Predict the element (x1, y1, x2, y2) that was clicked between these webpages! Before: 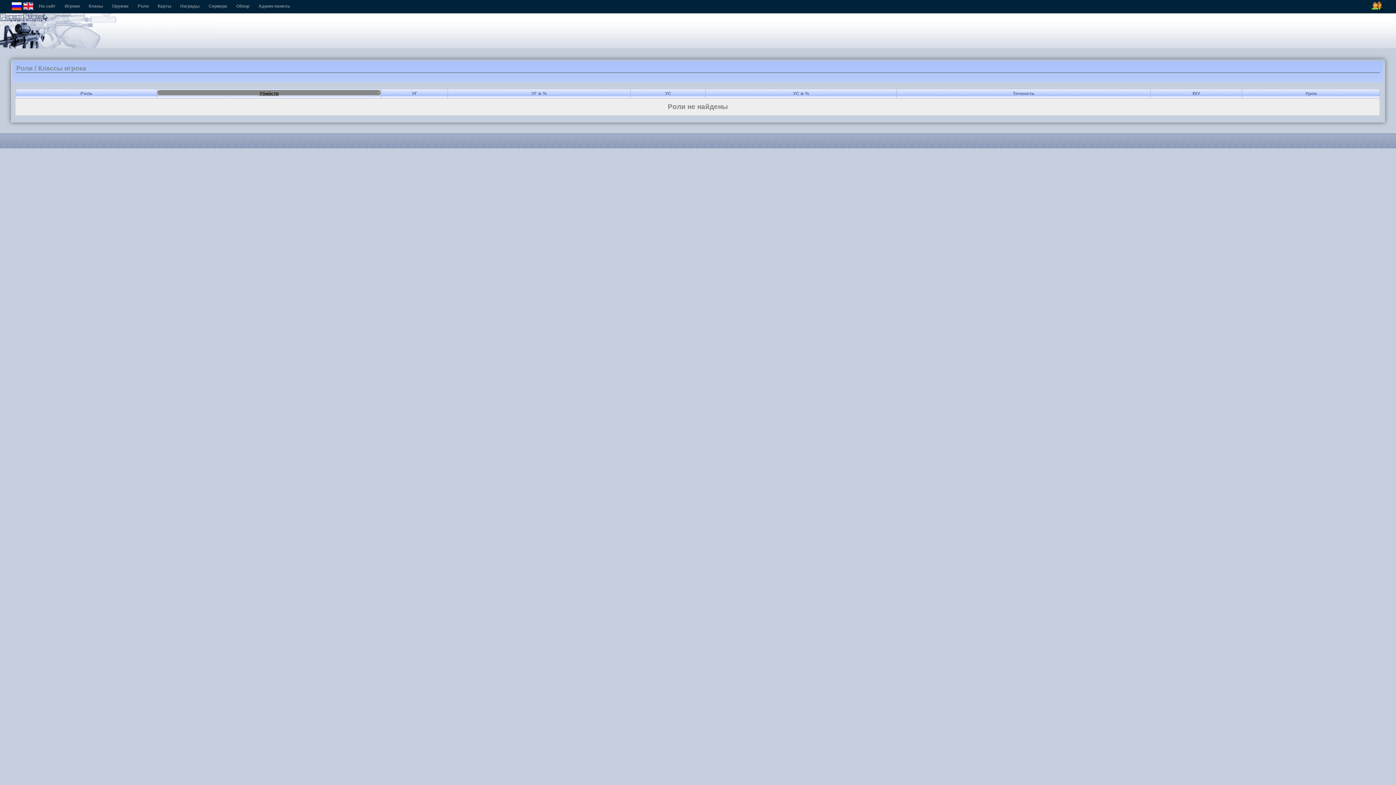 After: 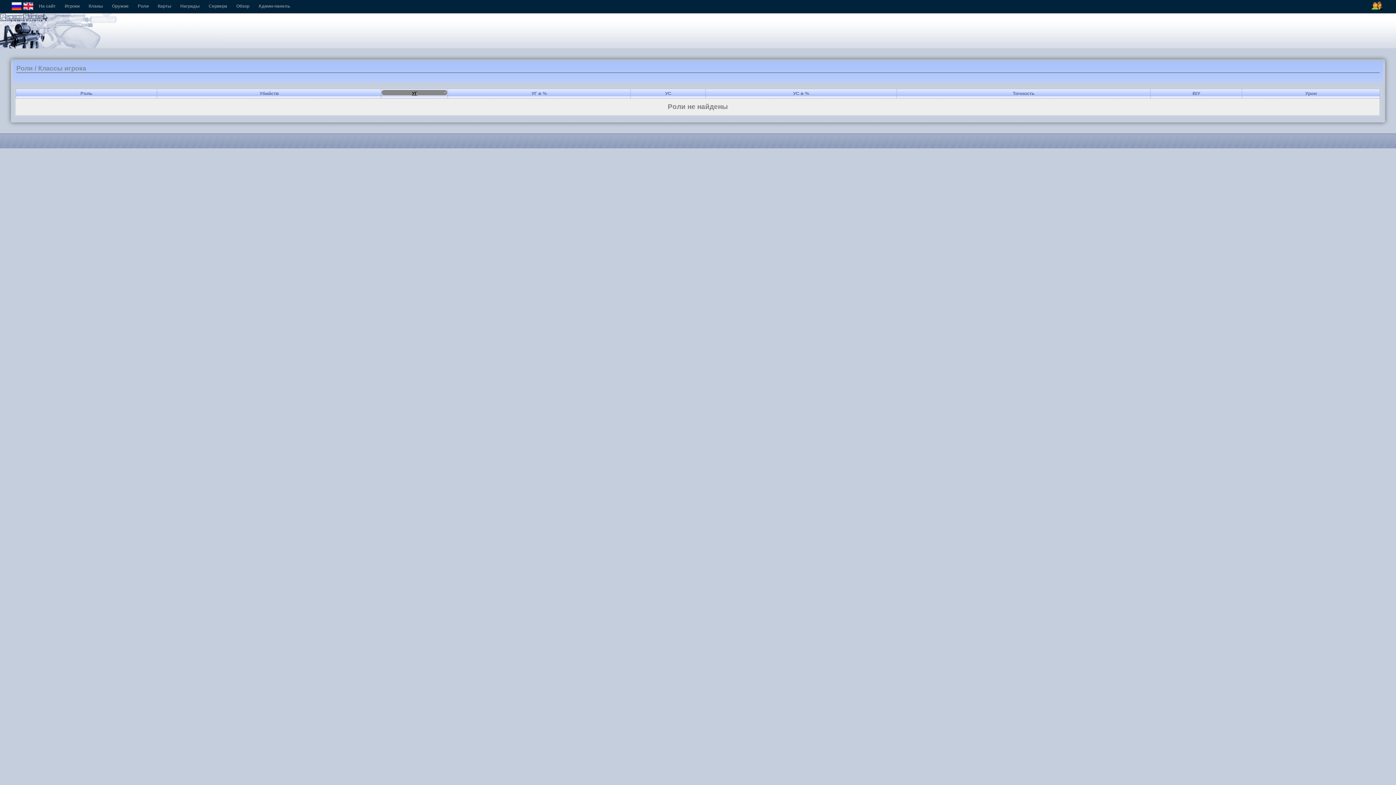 Action: label: УГ bbox: (411, 91, 417, 96)